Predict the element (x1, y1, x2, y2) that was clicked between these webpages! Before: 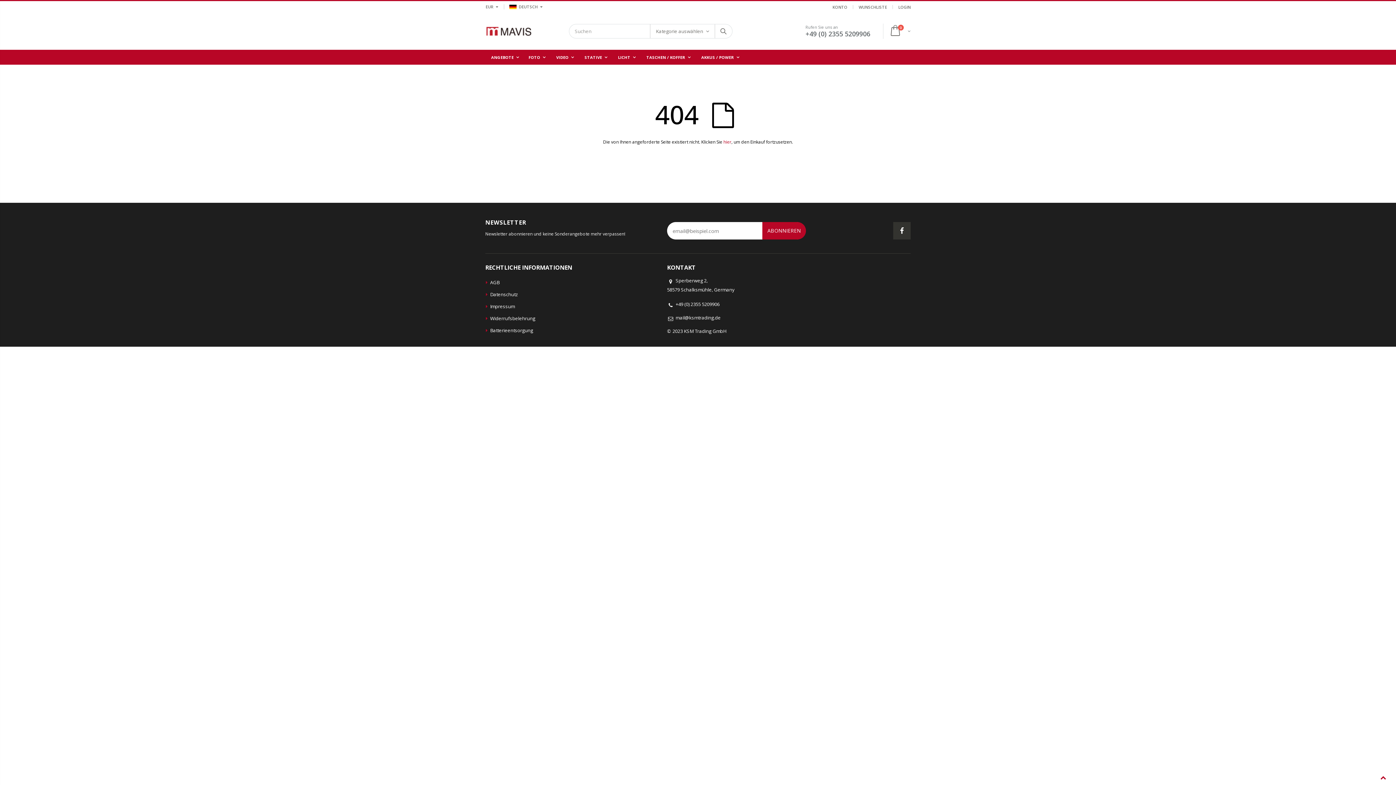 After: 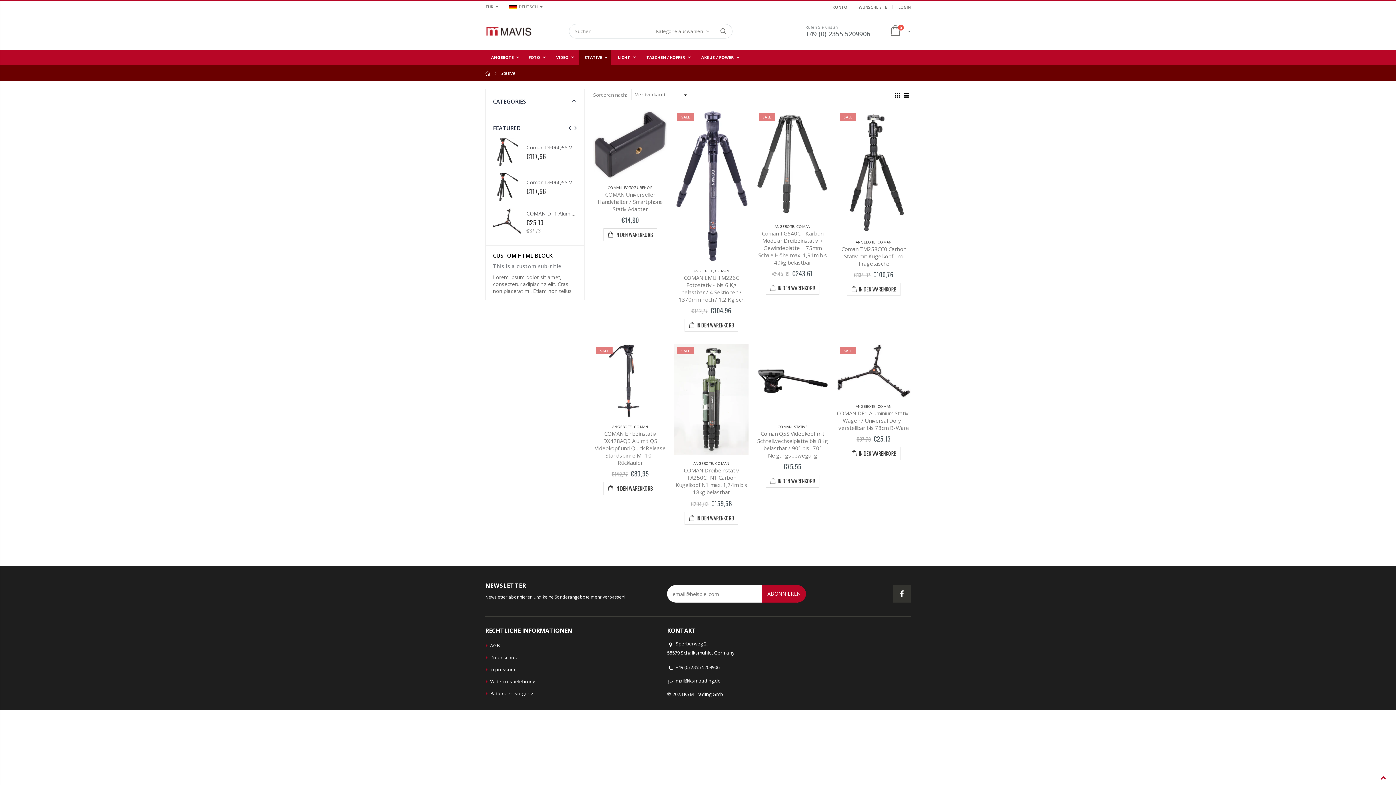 Action: label: STATIVE bbox: (578, 49, 611, 64)